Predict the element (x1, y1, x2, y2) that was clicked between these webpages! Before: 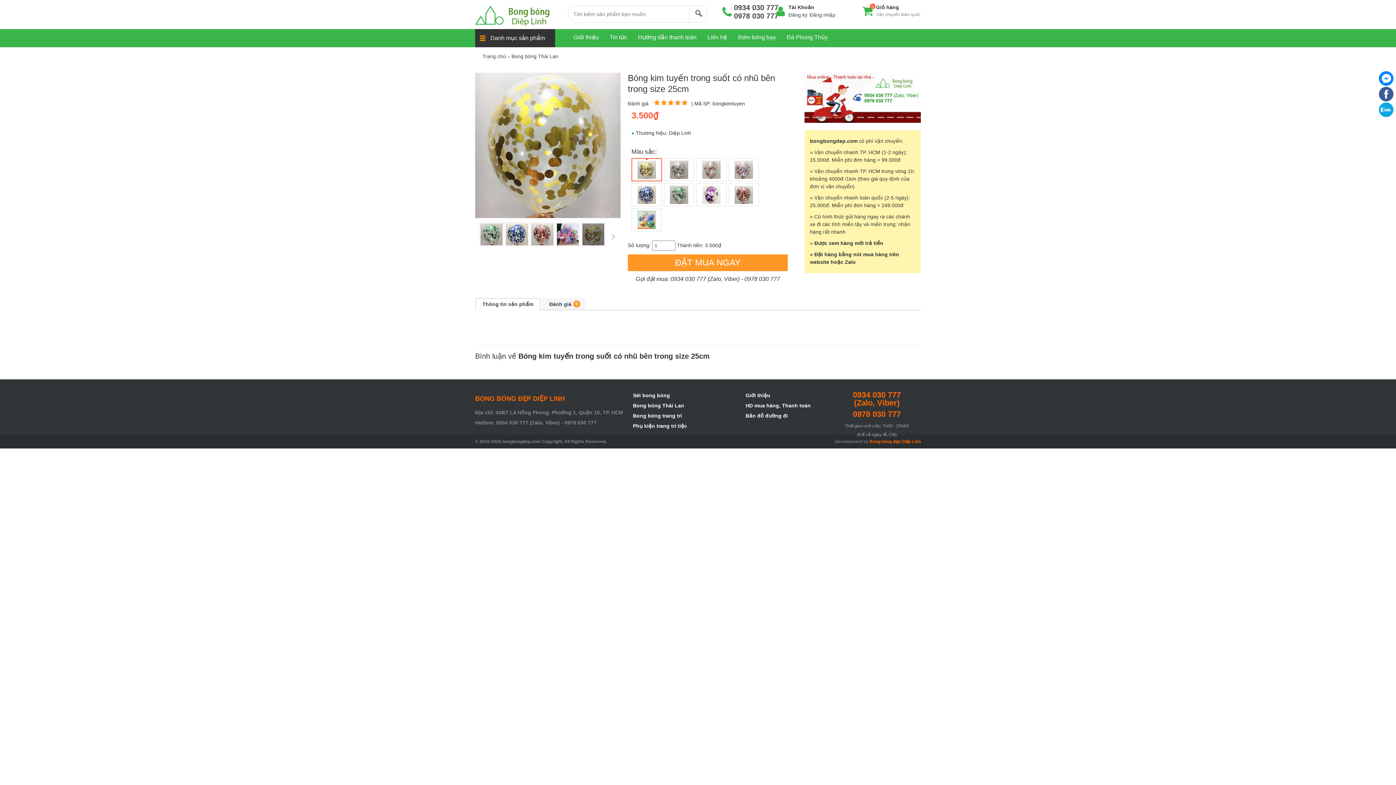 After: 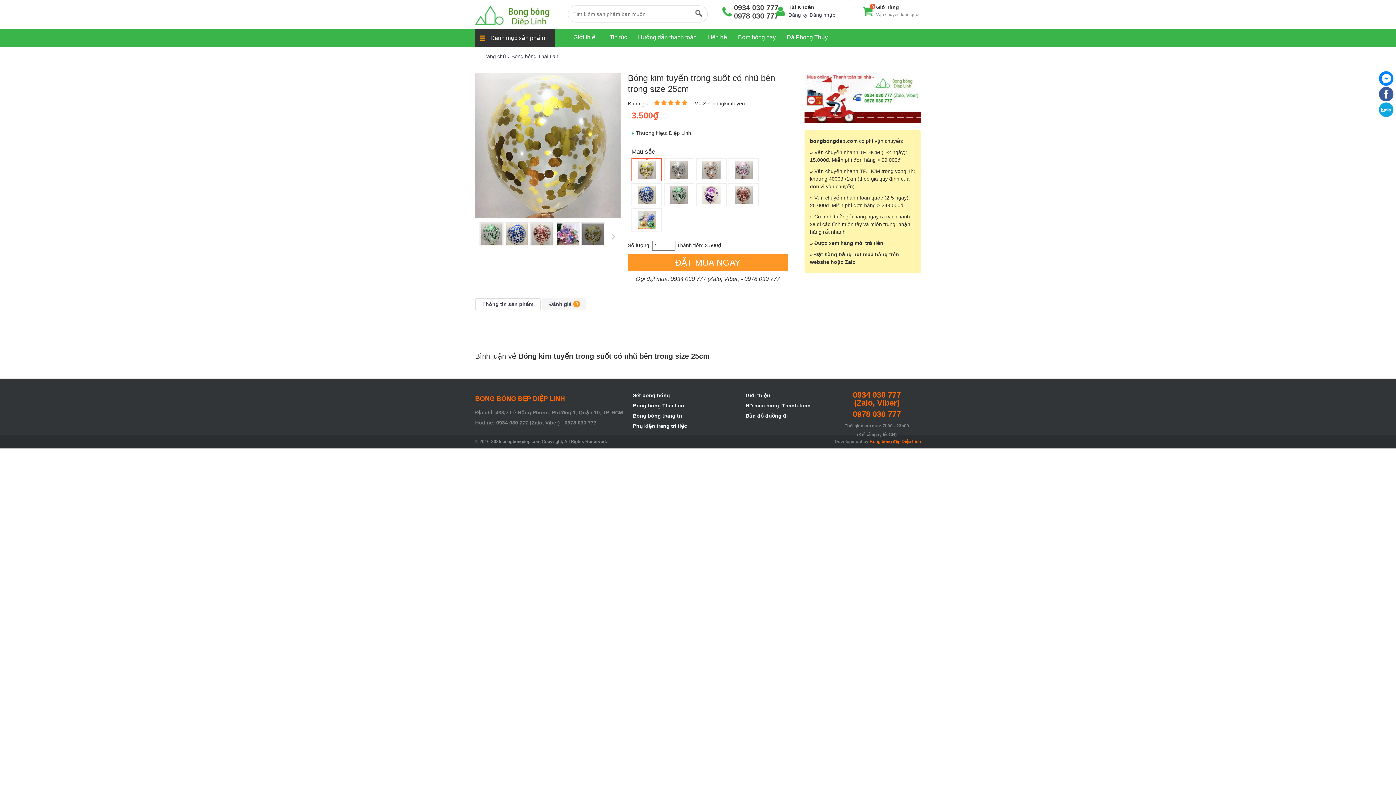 Action: bbox: (786, 29, 828, 45) label: Đá Phong Thủy